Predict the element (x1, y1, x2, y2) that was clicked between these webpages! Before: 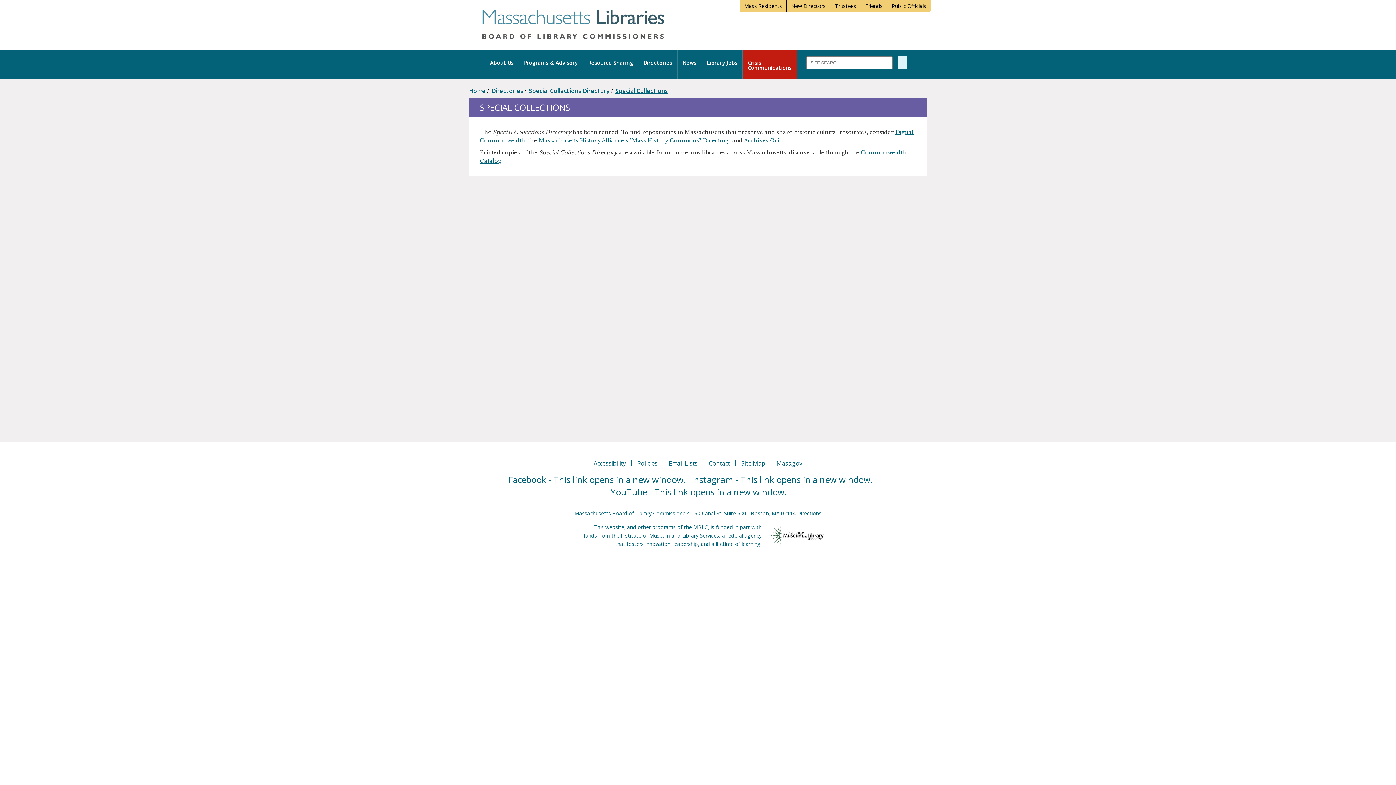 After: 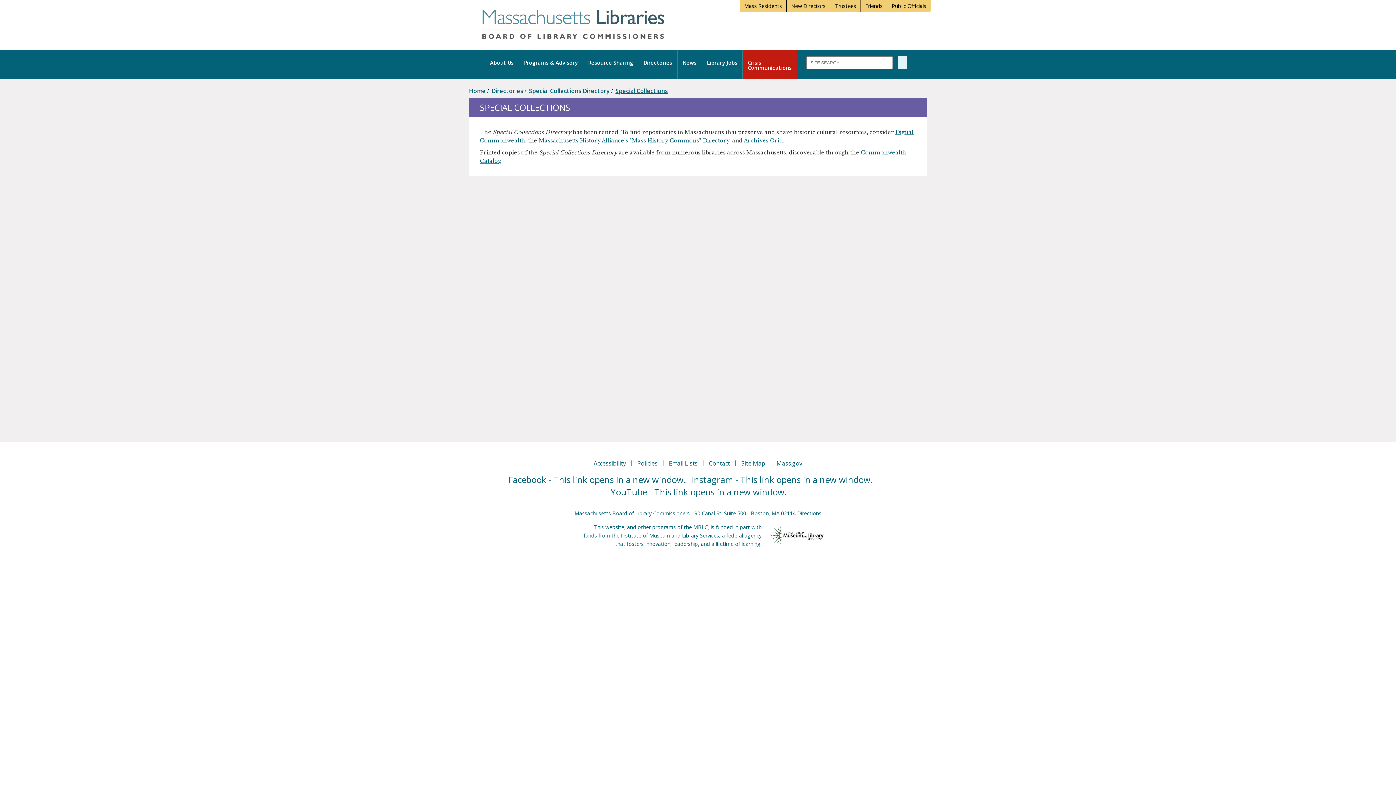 Action: bbox: (875, 479, 891, 483)